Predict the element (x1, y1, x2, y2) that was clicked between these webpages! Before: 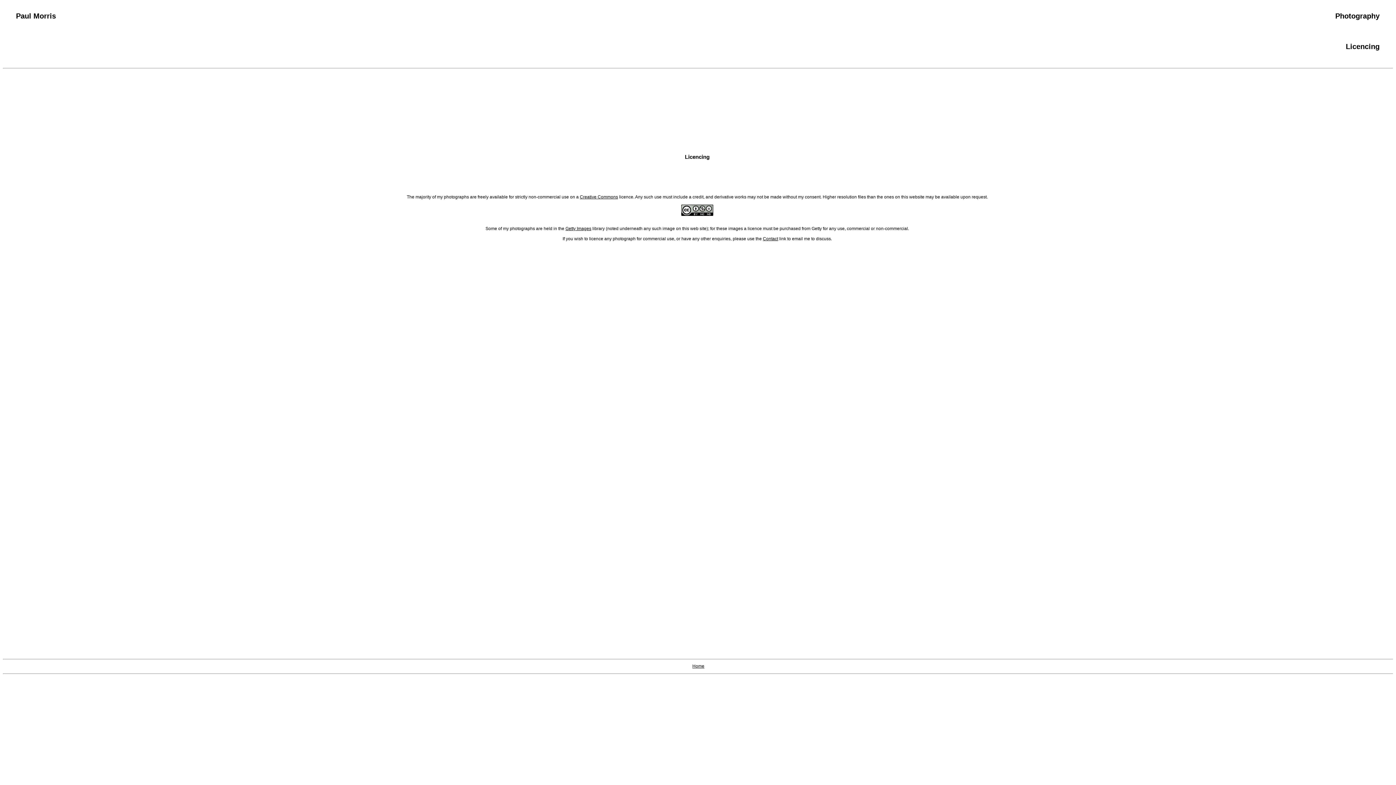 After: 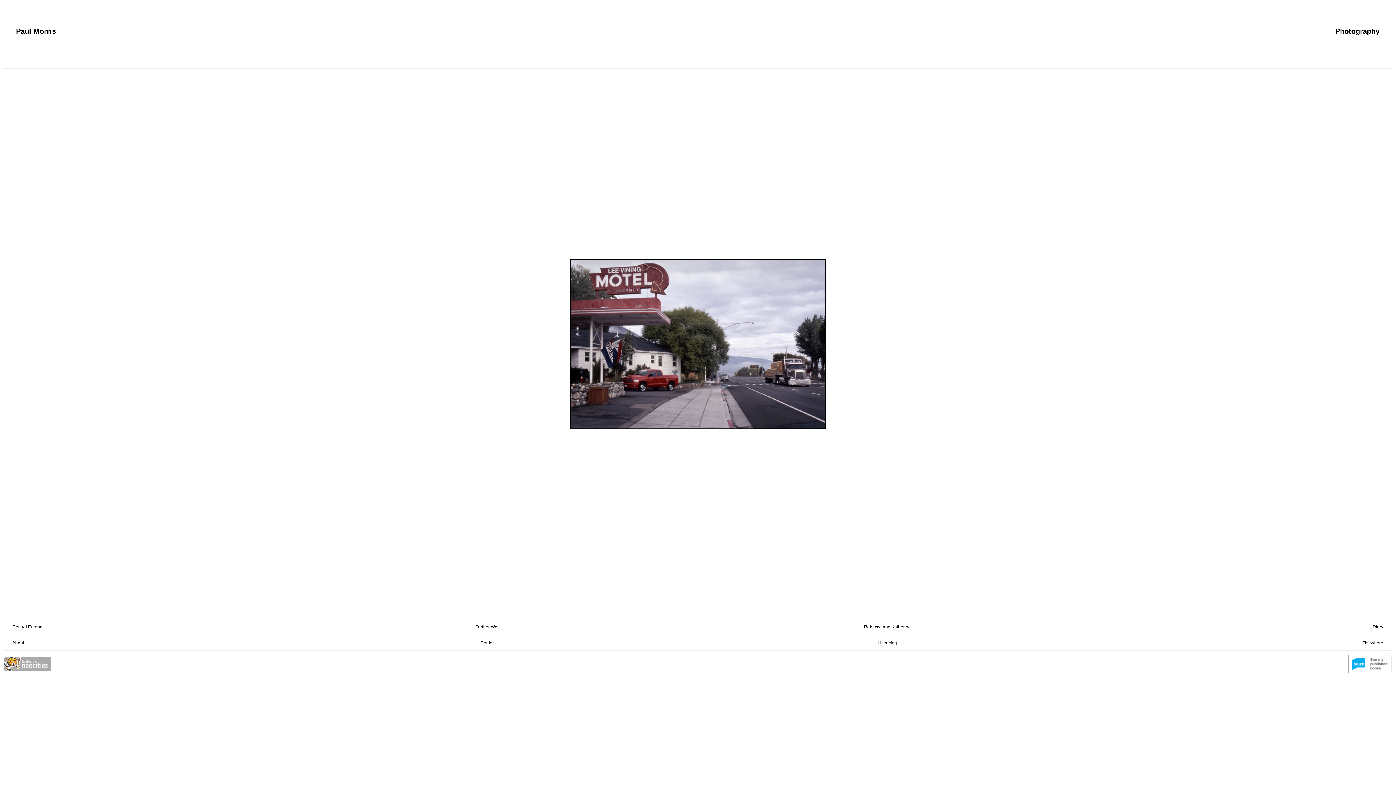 Action: bbox: (692, 664, 704, 669) label: Home